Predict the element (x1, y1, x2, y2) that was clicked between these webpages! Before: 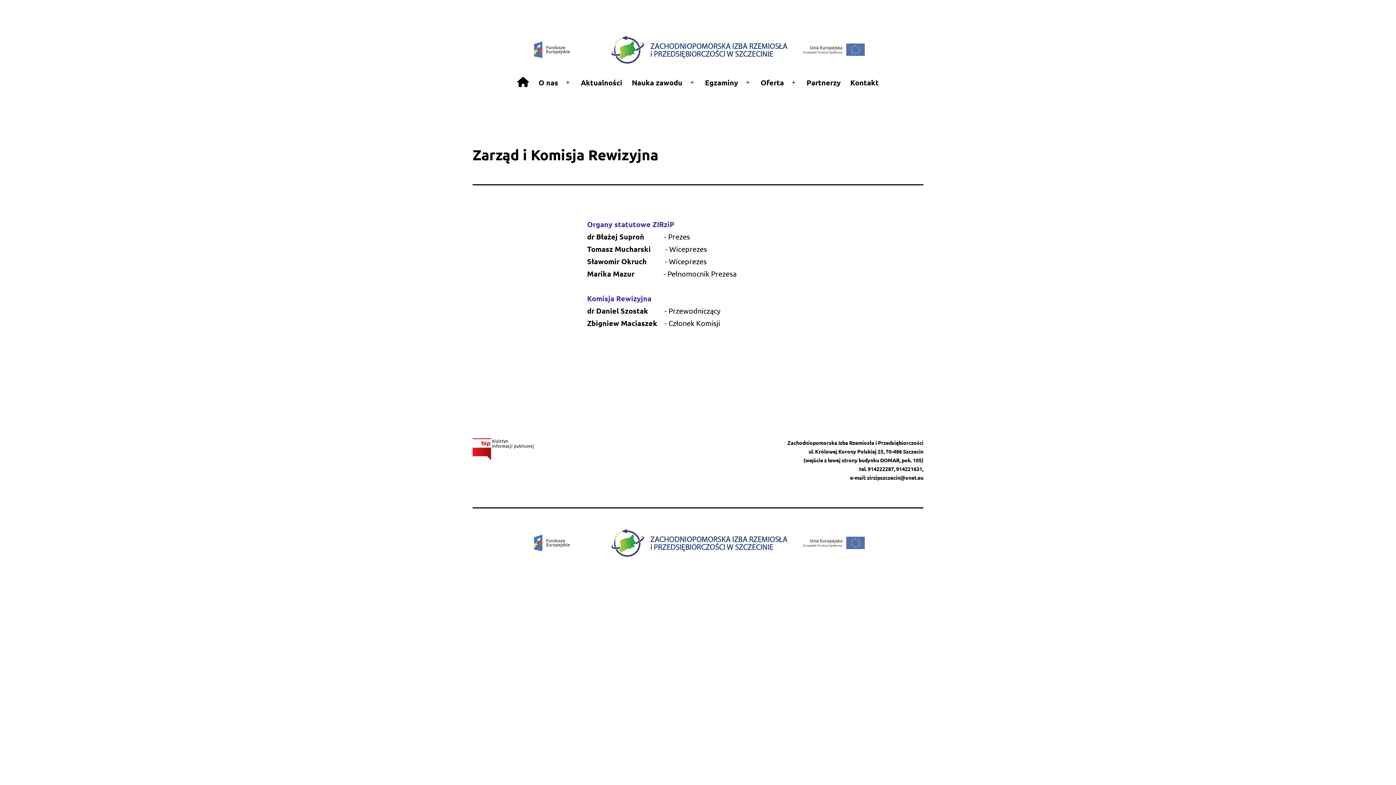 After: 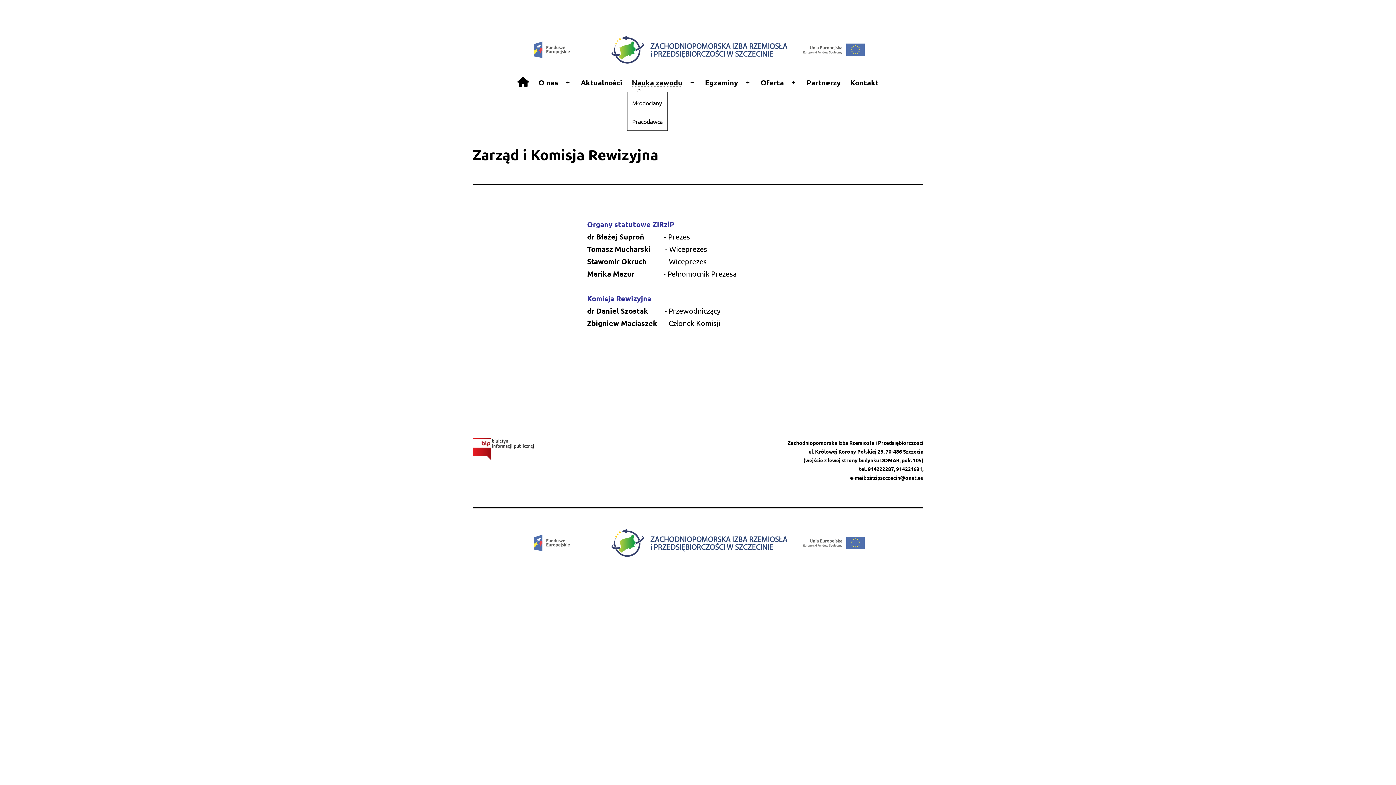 Action: bbox: (627, 73, 687, 92) label: Nauka zawodu